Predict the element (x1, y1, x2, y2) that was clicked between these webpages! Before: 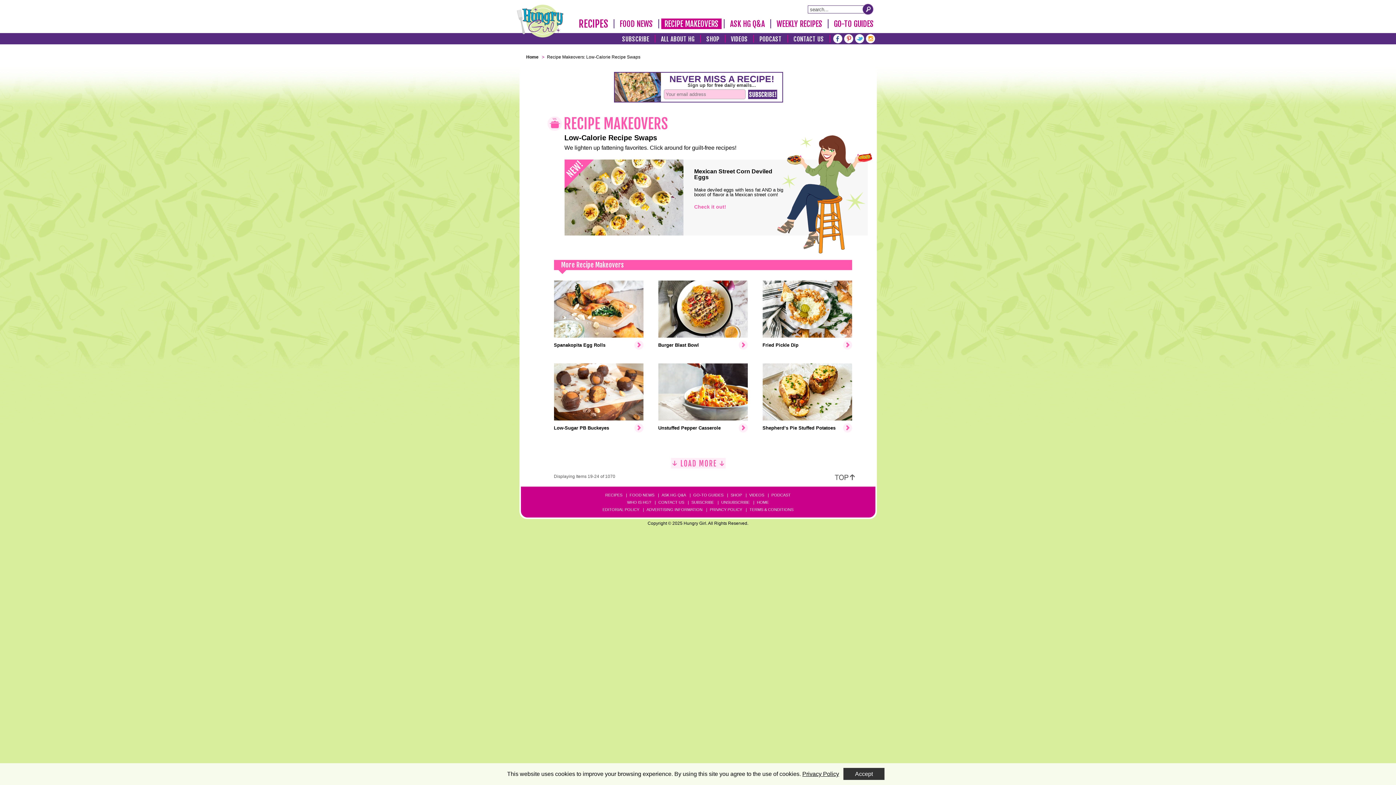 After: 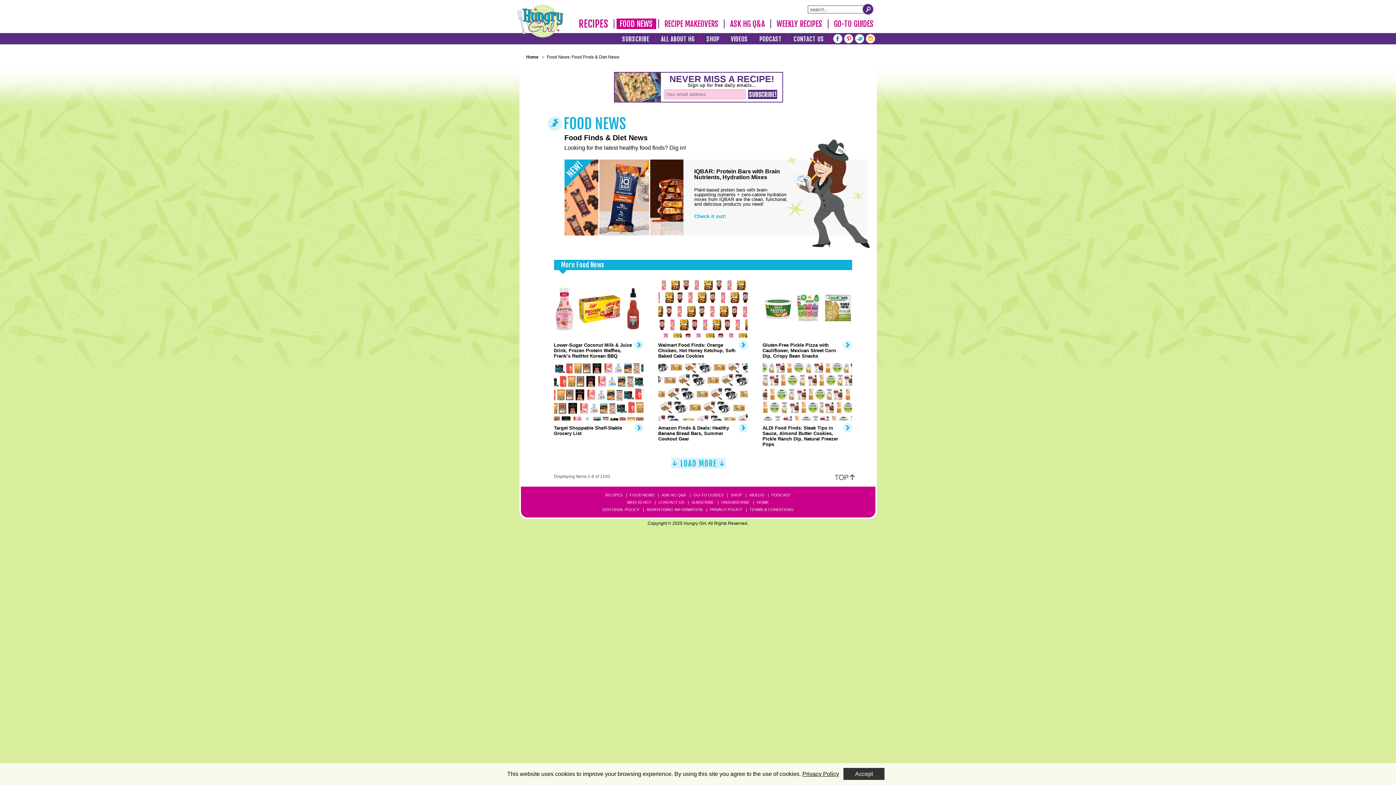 Action: label: FOOD NEWS bbox: (616, 18, 656, 29)